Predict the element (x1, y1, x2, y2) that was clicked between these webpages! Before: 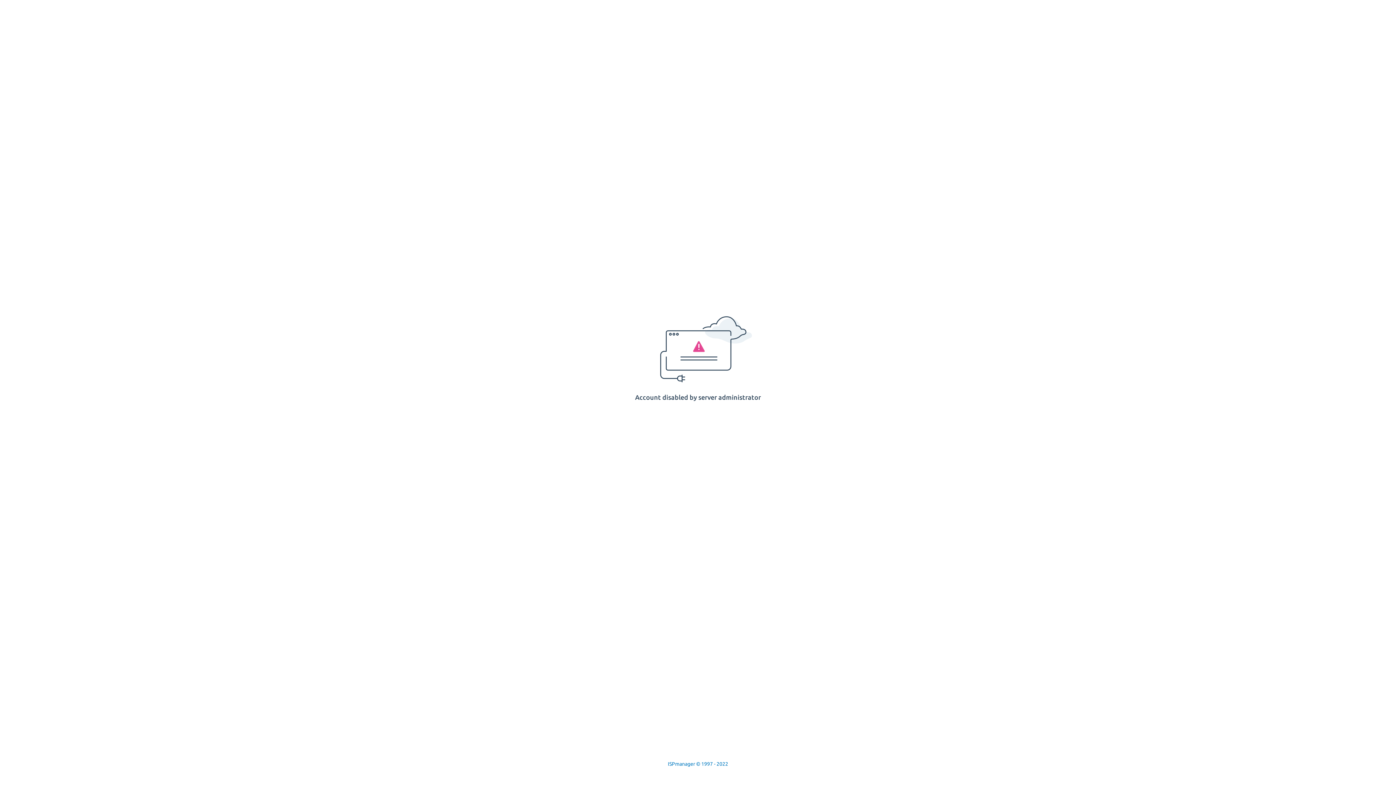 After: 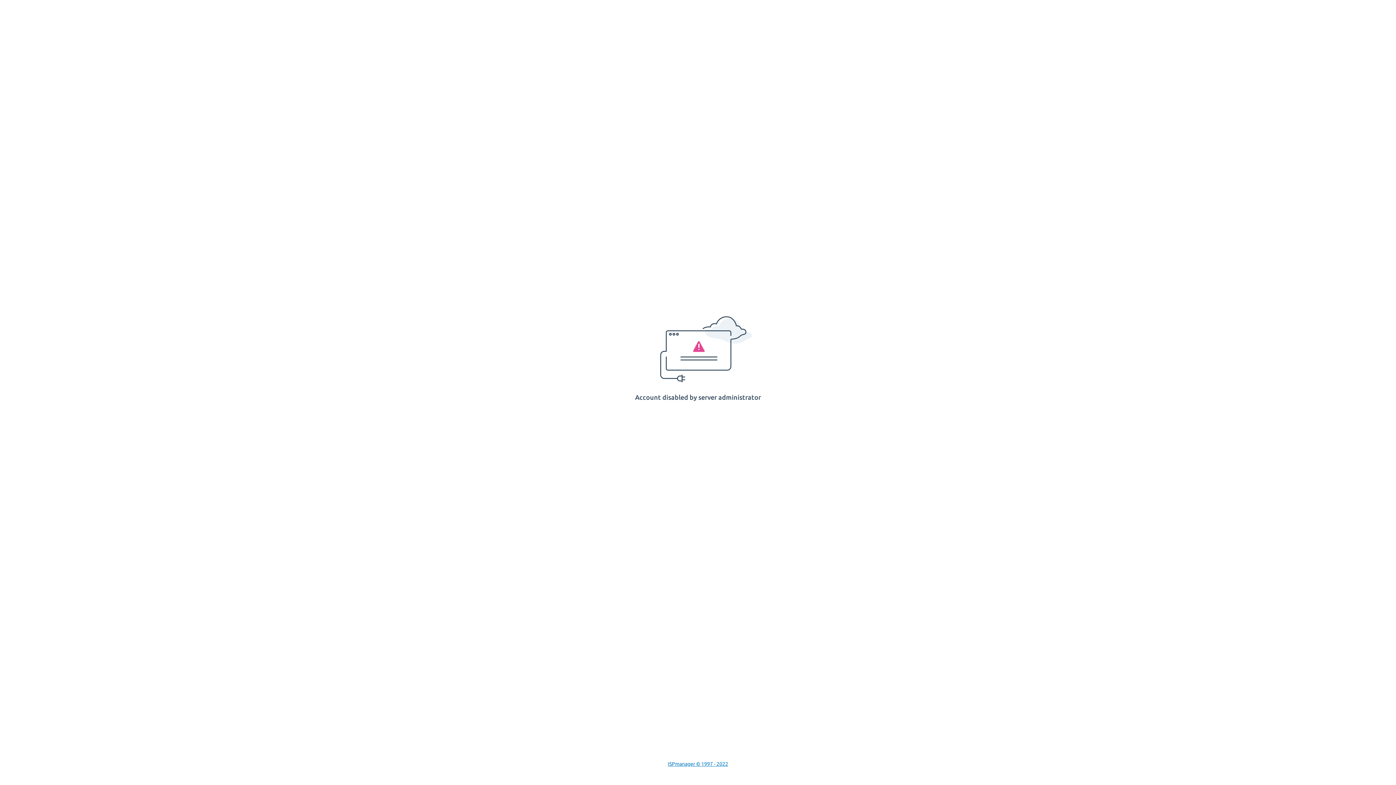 Action: label: ISPmanager © 1997 - 2022 bbox: (668, 761, 728, 767)